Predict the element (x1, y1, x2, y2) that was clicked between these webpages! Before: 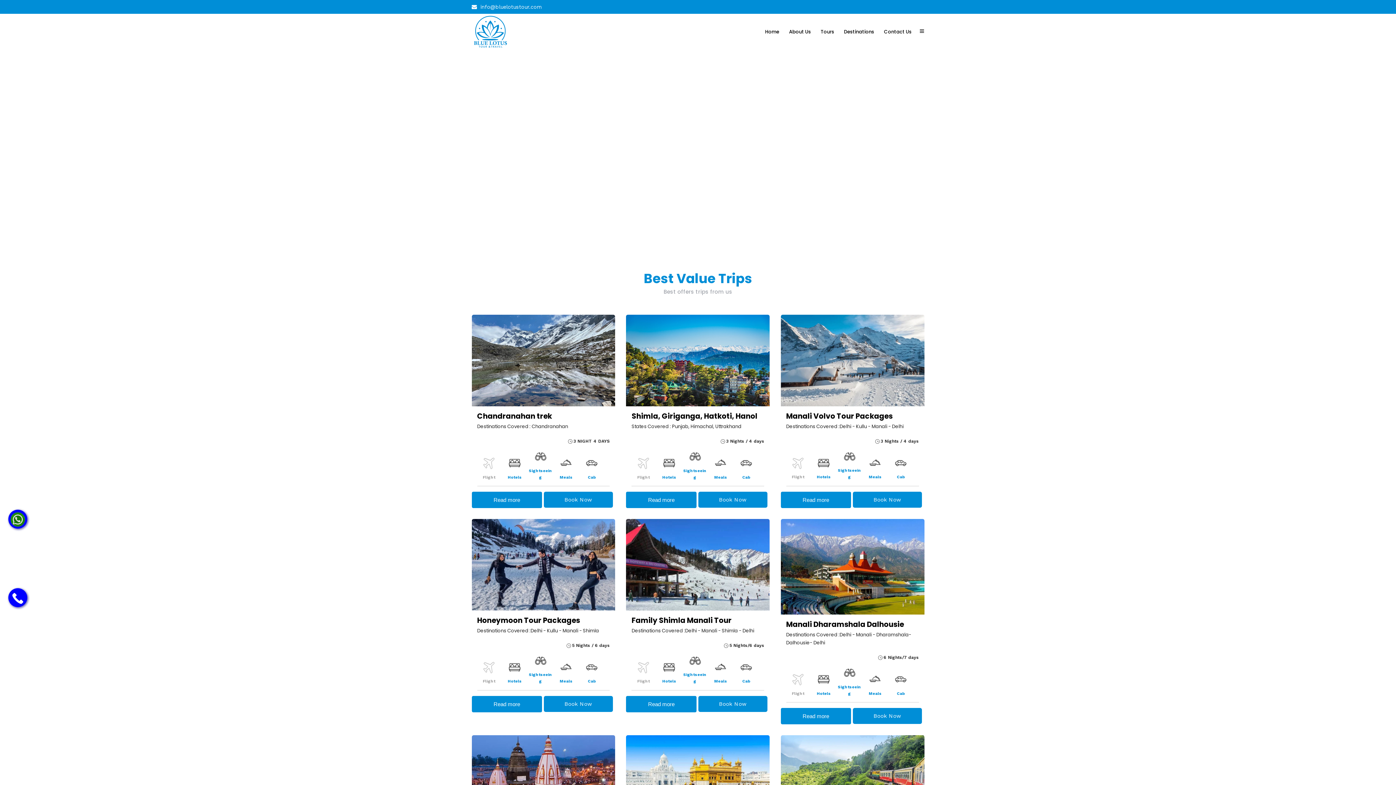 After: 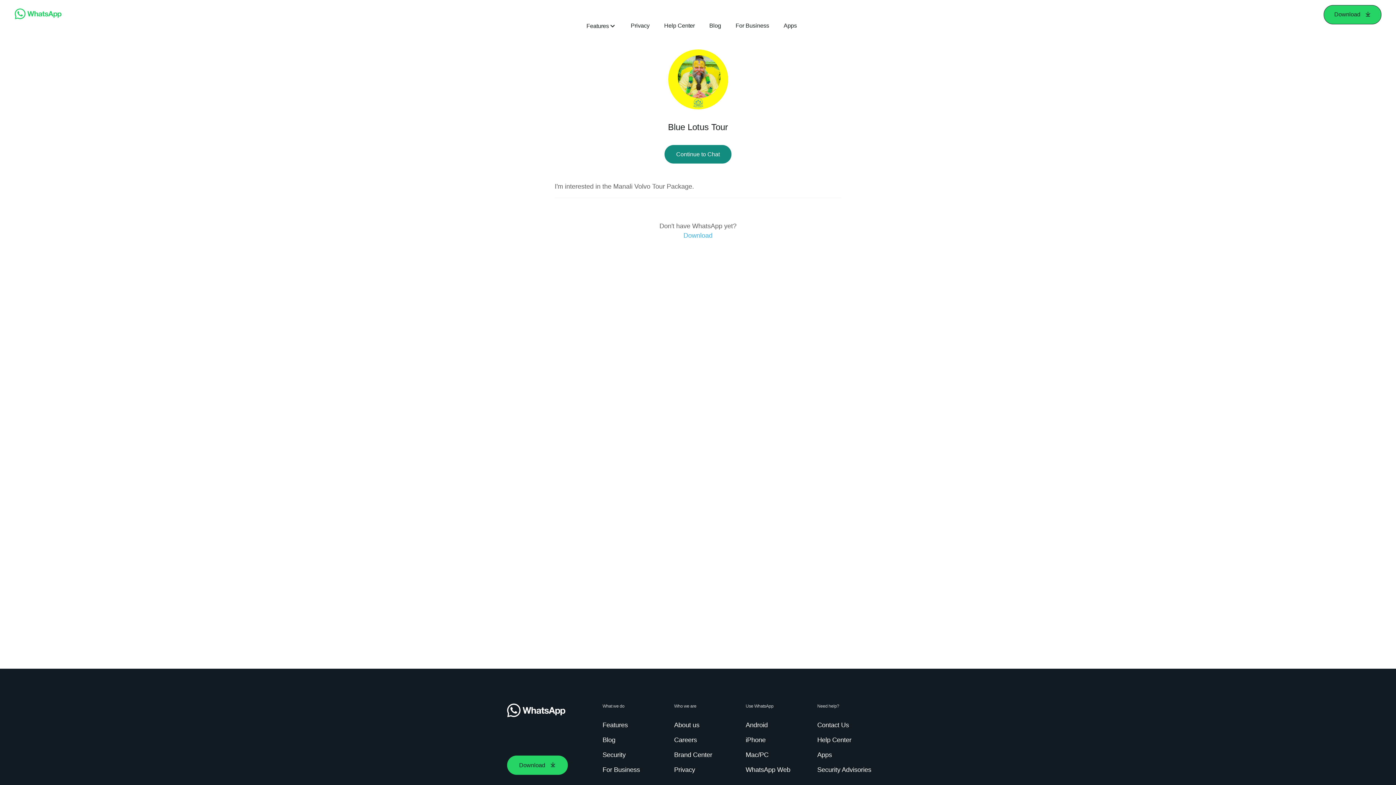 Action: bbox: (698, 491, 767, 507) label: Book Now